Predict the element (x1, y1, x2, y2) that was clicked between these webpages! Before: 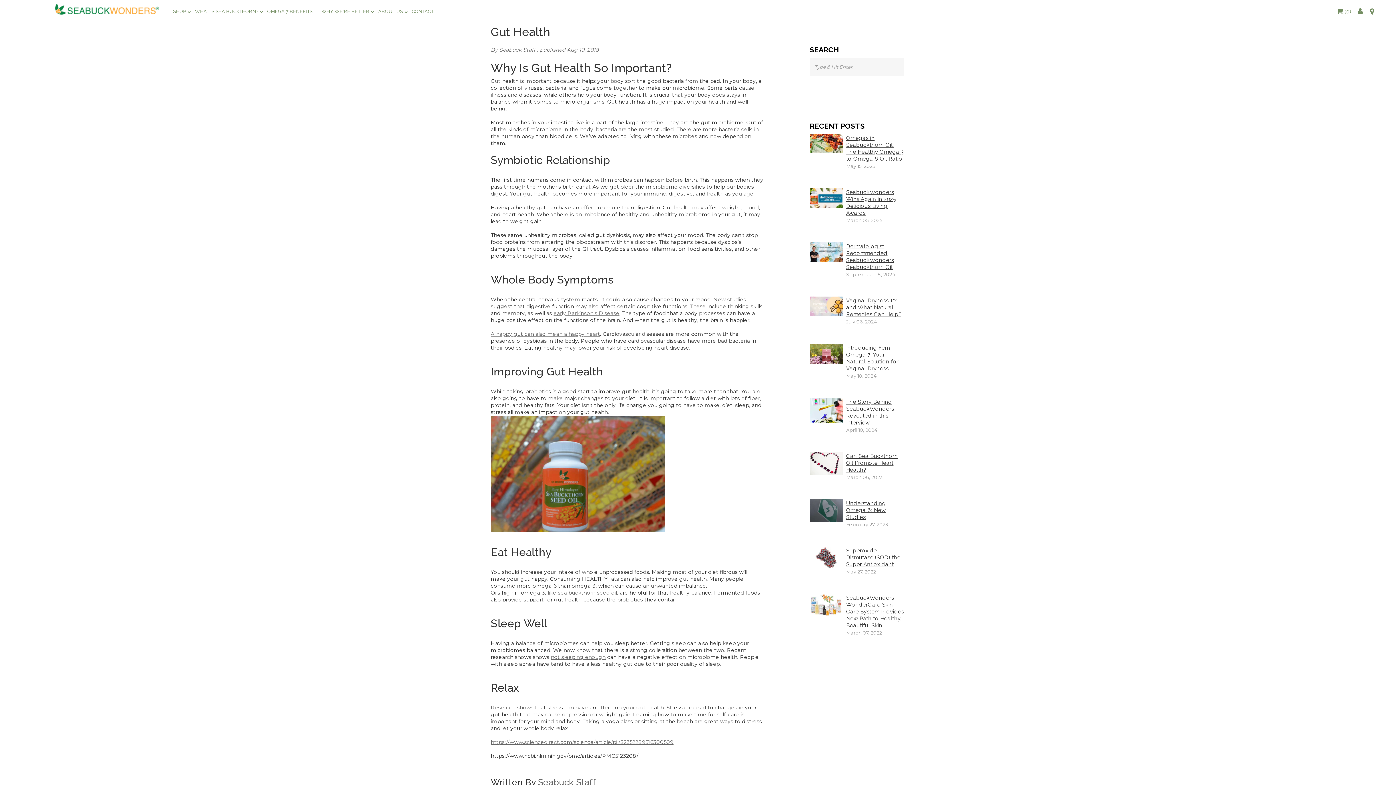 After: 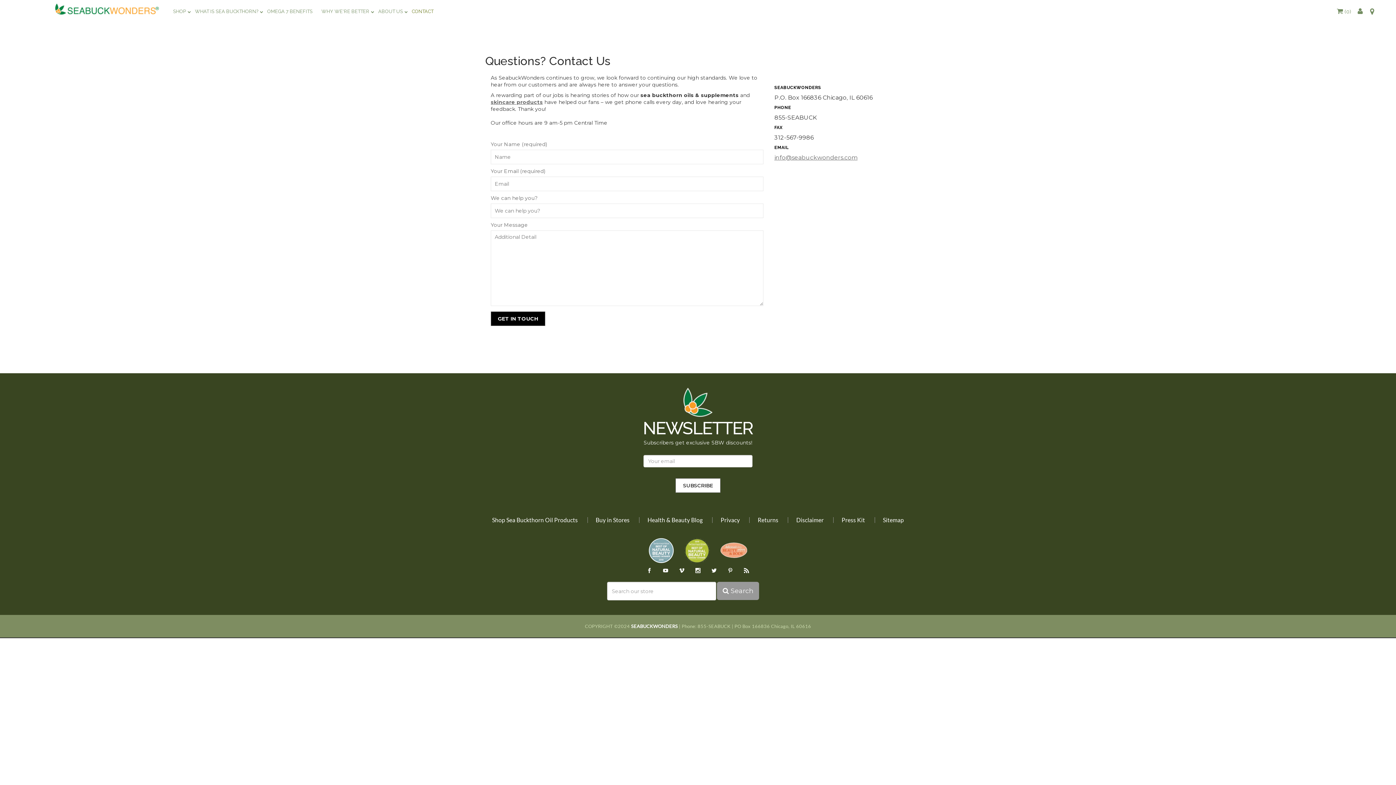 Action: label: CONTACT bbox: (411, 8, 433, 14)